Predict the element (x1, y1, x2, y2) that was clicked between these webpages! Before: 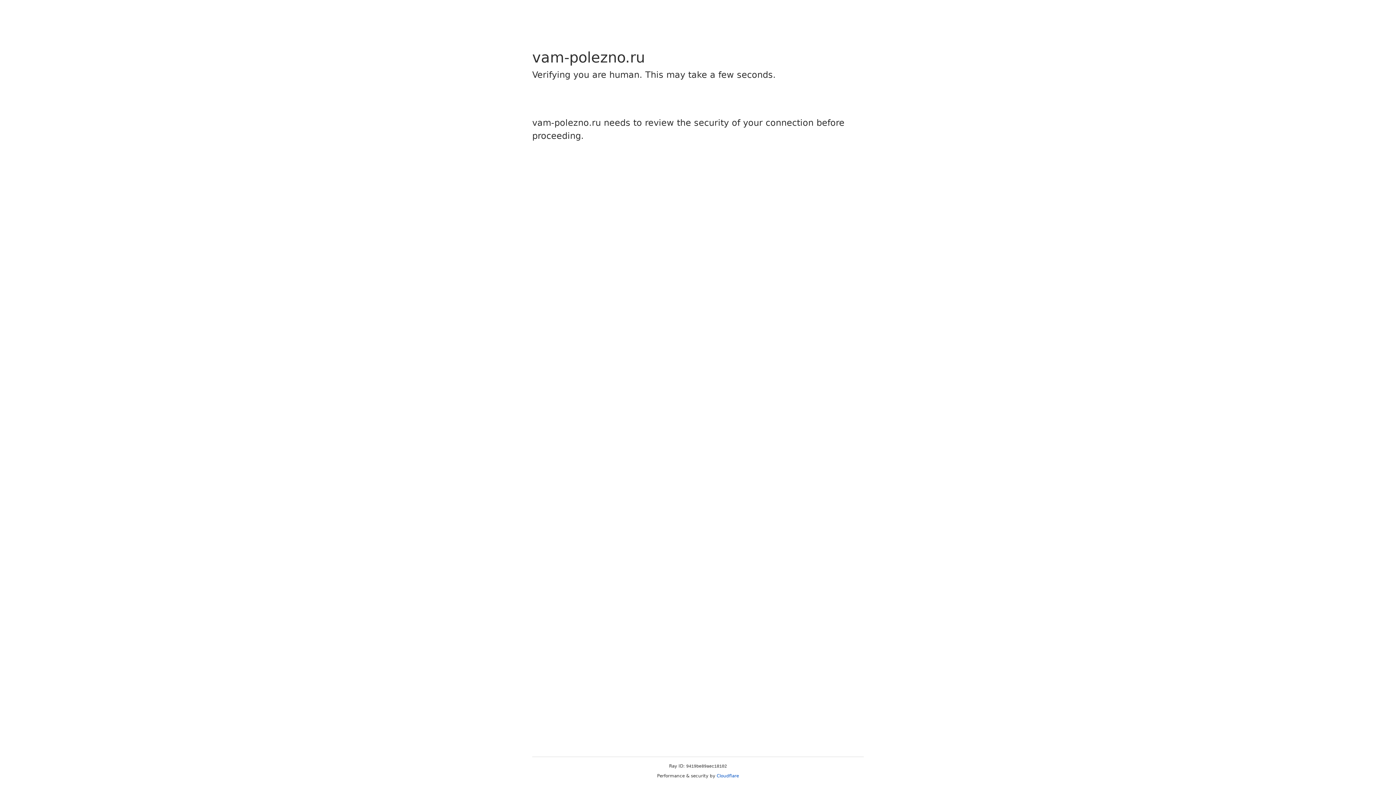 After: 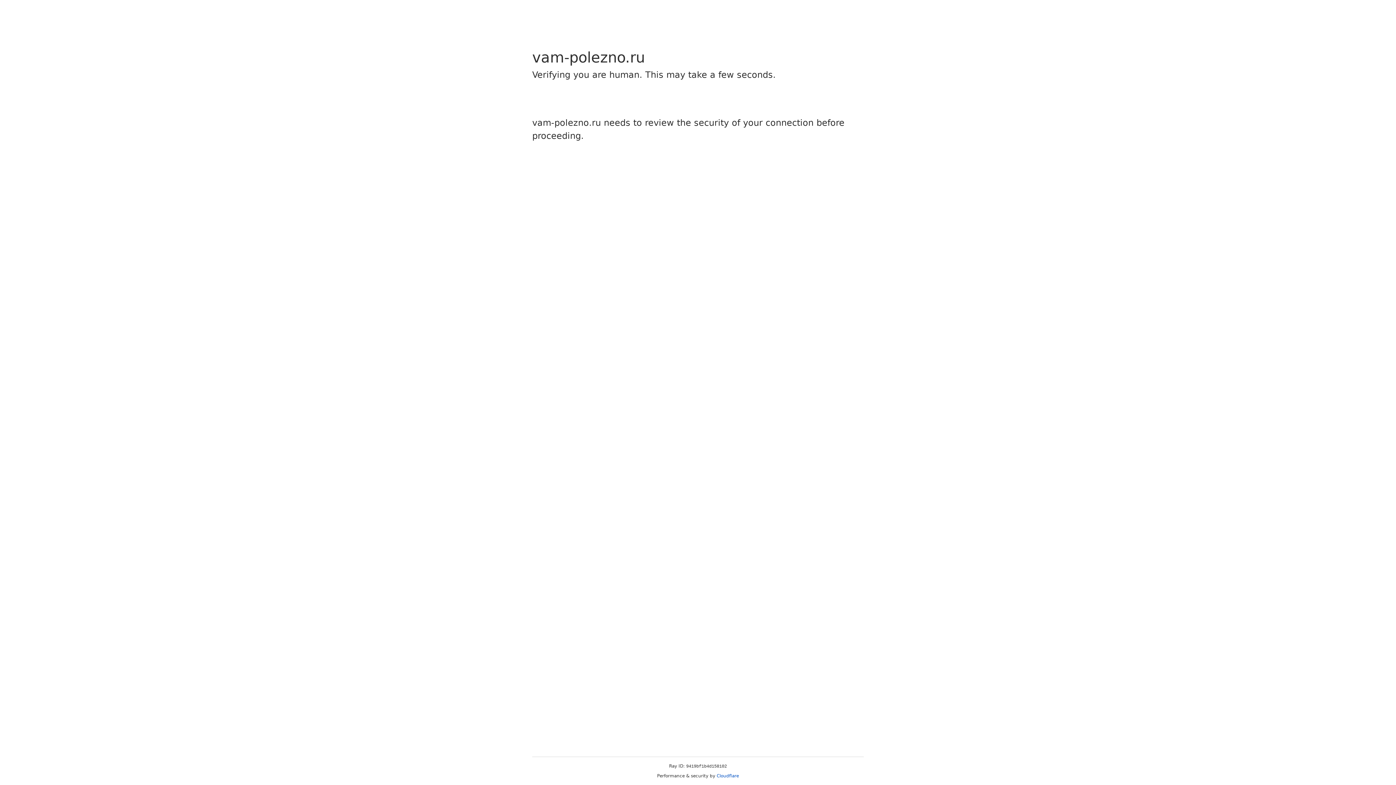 Action: label: Cloudflare bbox: (716, 773, 739, 778)